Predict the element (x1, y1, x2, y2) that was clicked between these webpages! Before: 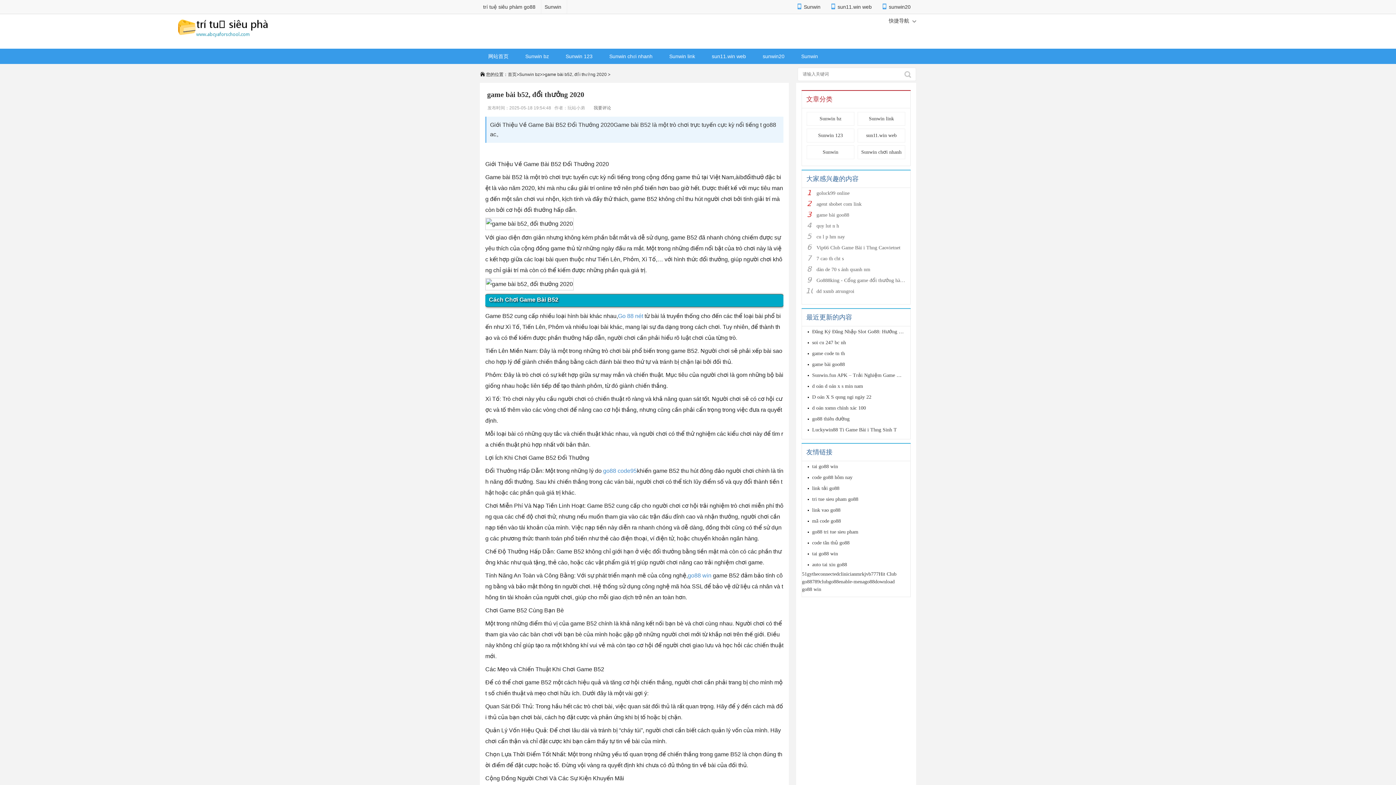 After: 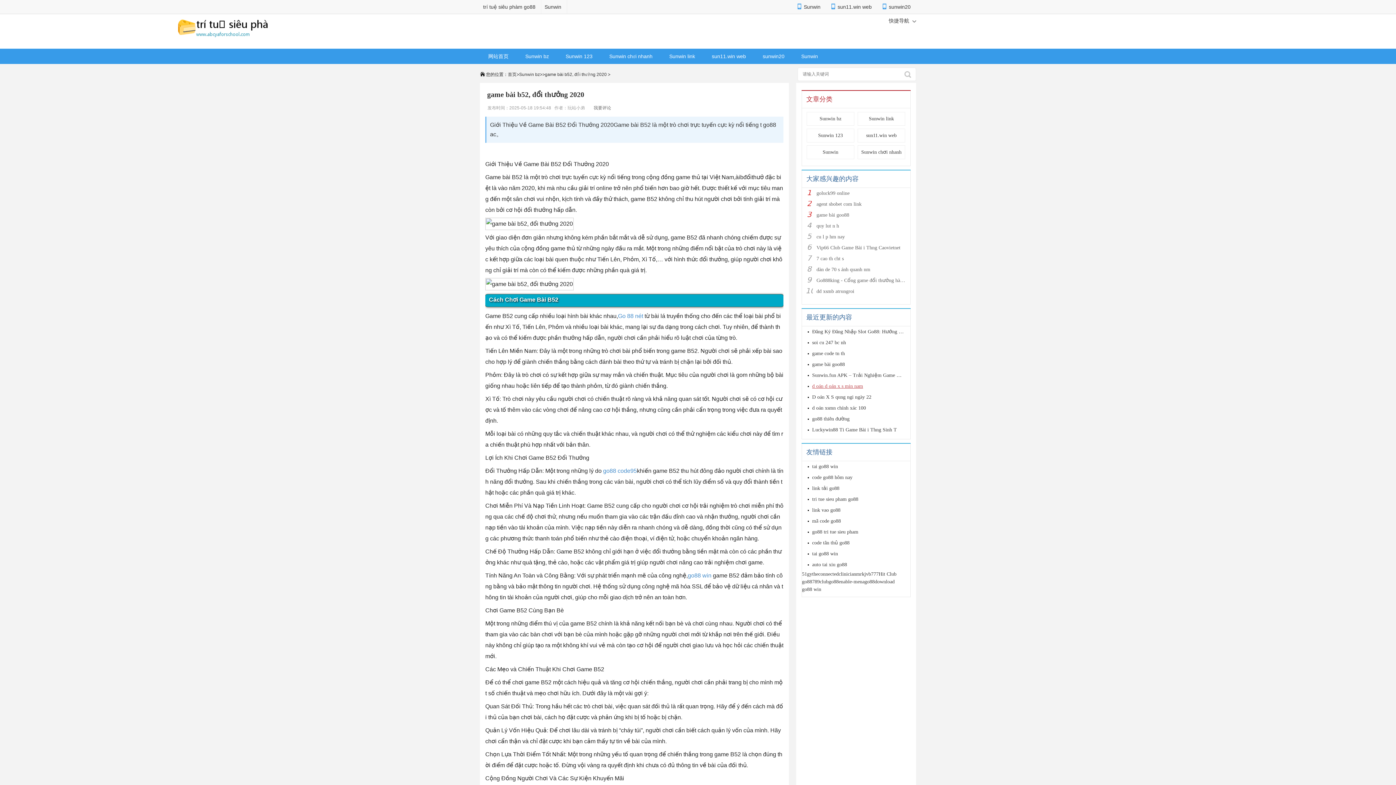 Action: label: d oán d oán x s min nam bbox: (812, 383, 863, 389)